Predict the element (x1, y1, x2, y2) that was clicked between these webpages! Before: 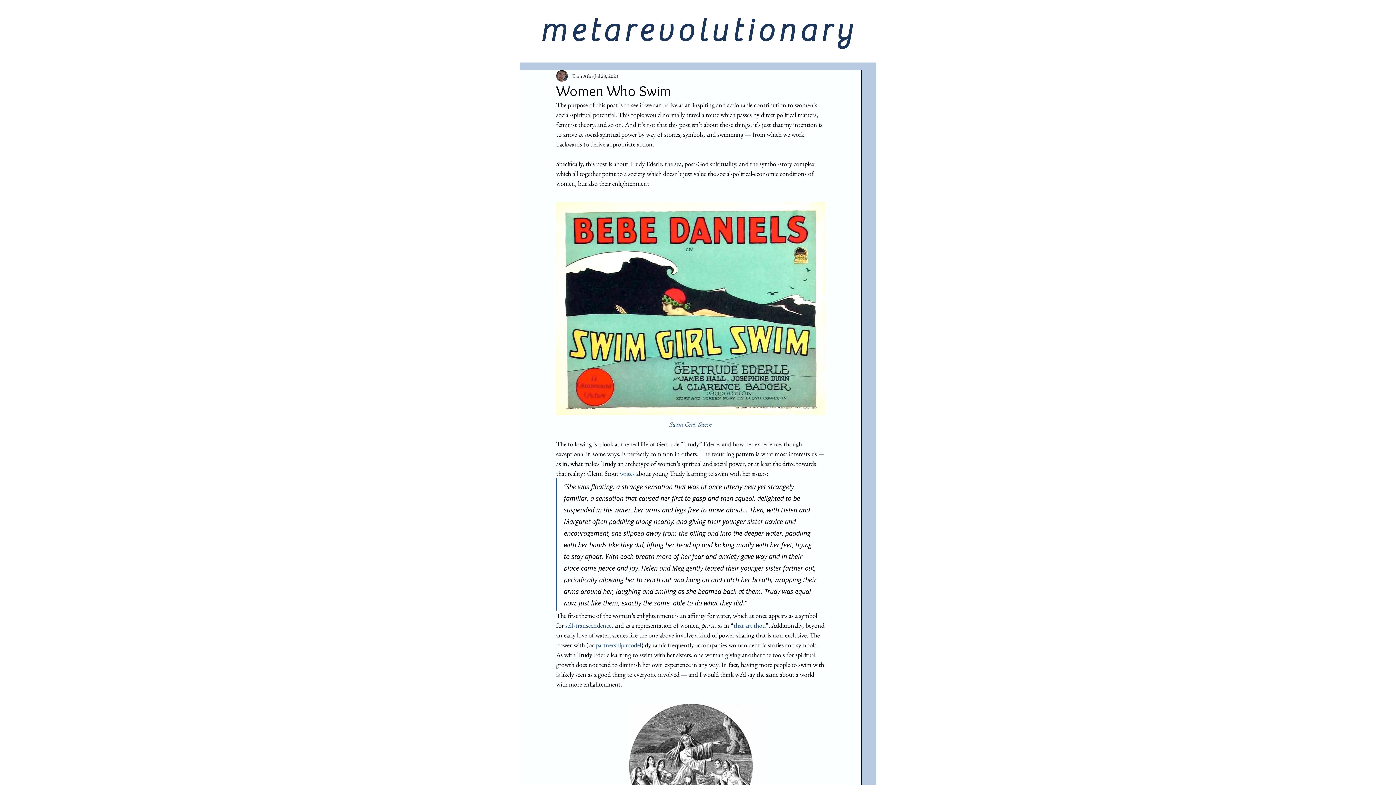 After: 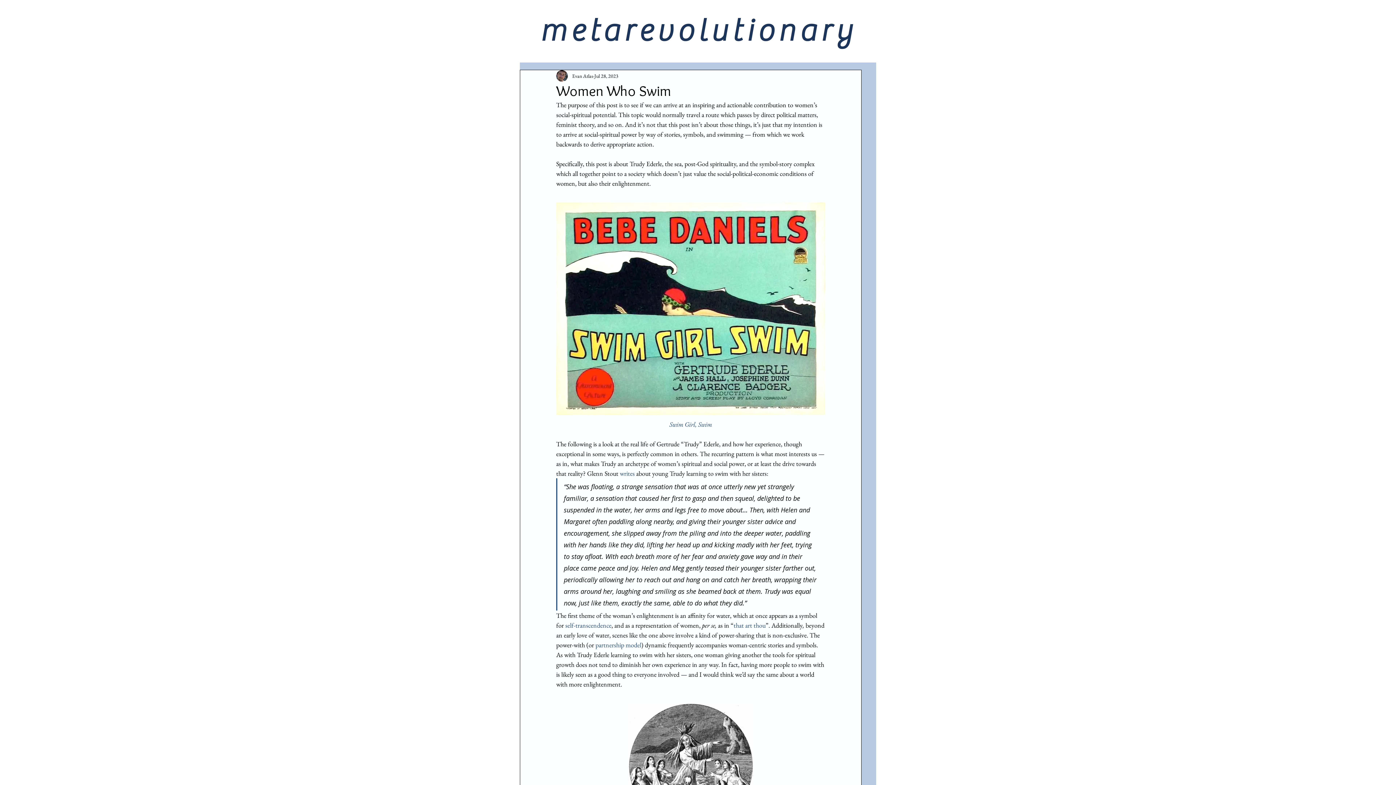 Action: bbox: (595, 640, 641, 649) label: partnership model